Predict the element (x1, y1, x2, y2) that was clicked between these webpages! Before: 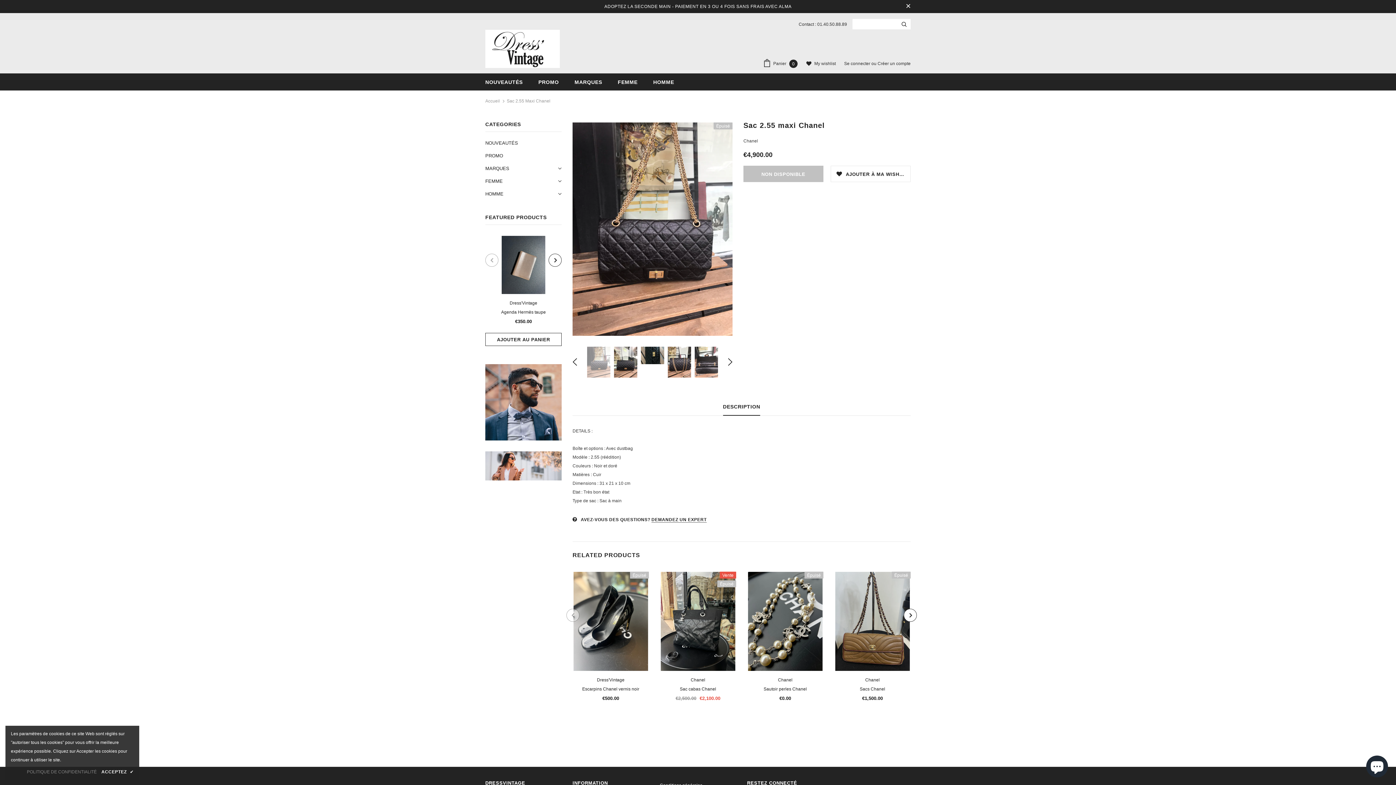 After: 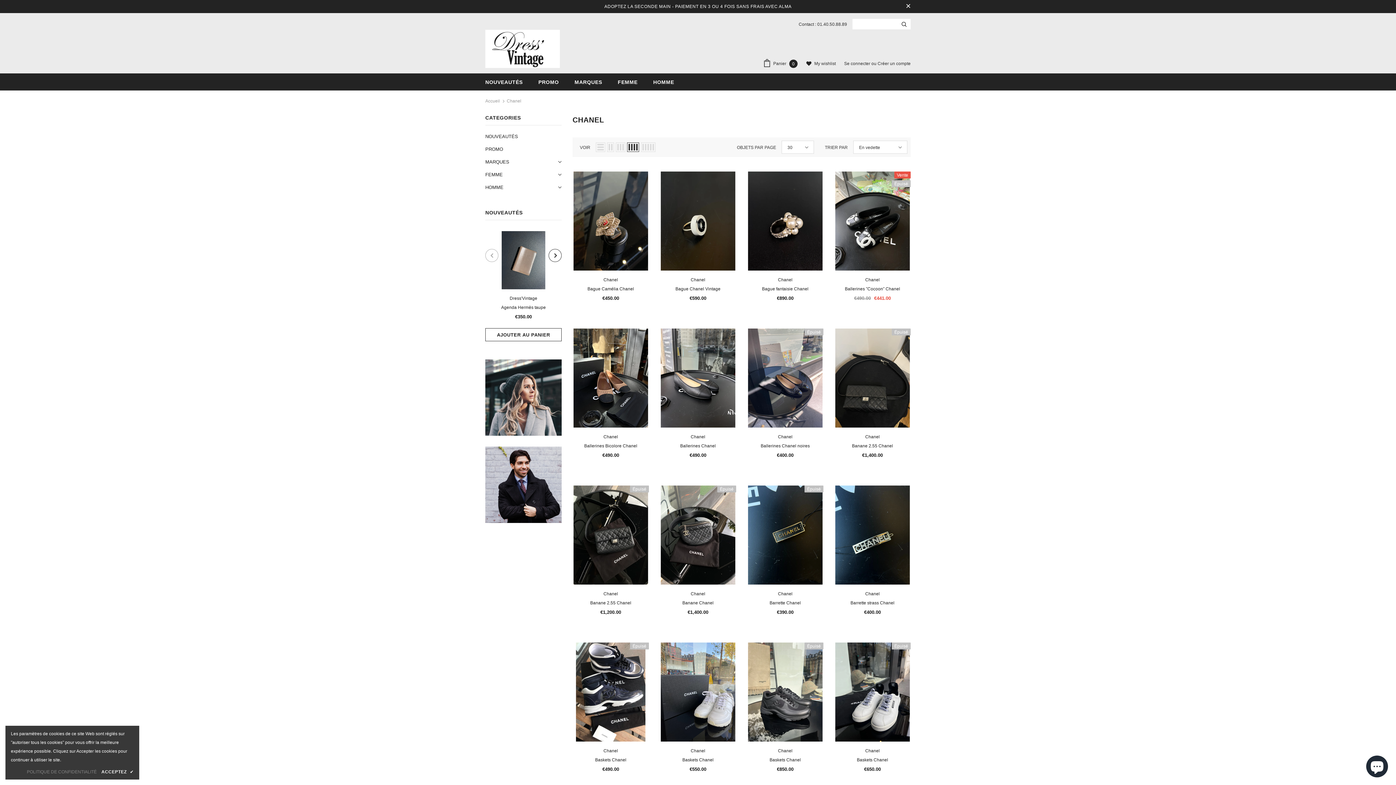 Action: label: Chanel bbox: (743, 138, 758, 143)